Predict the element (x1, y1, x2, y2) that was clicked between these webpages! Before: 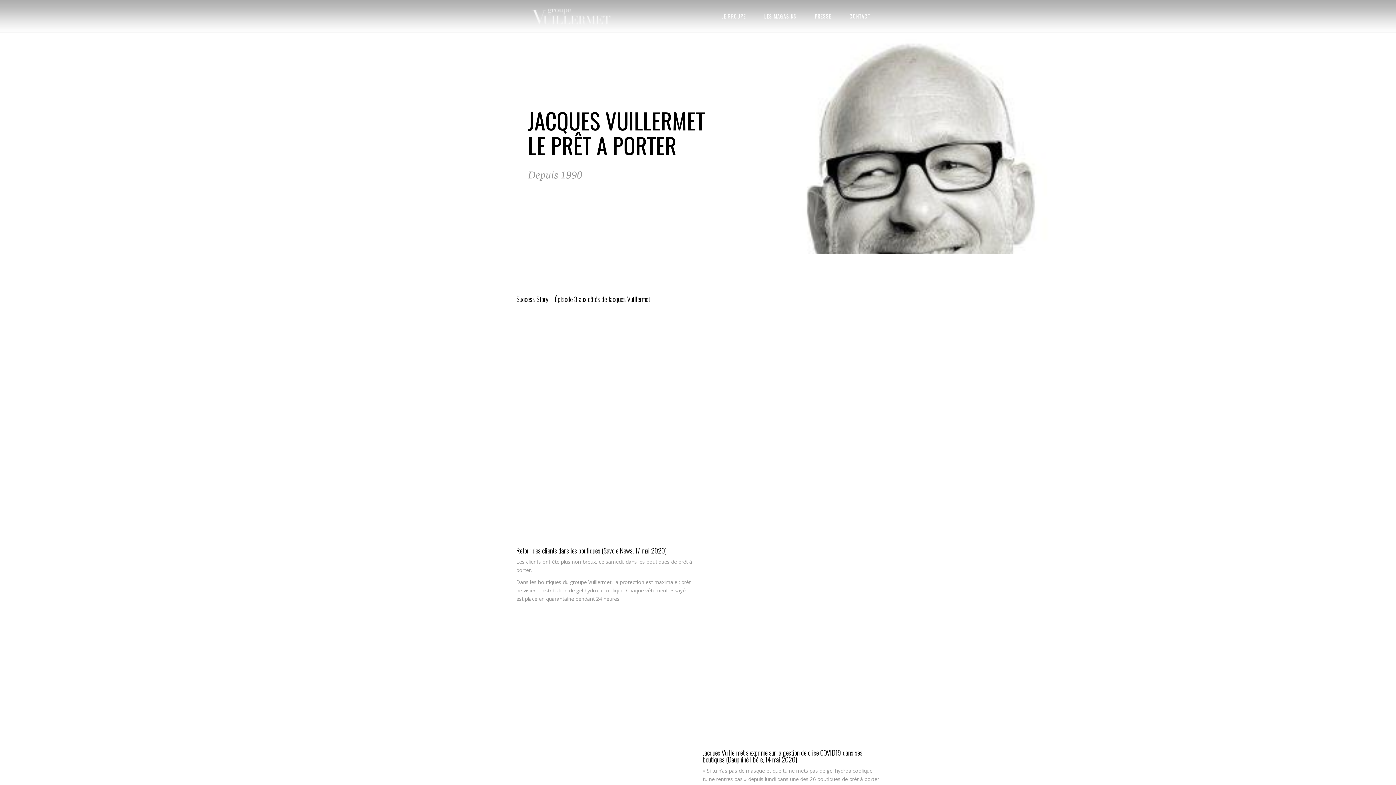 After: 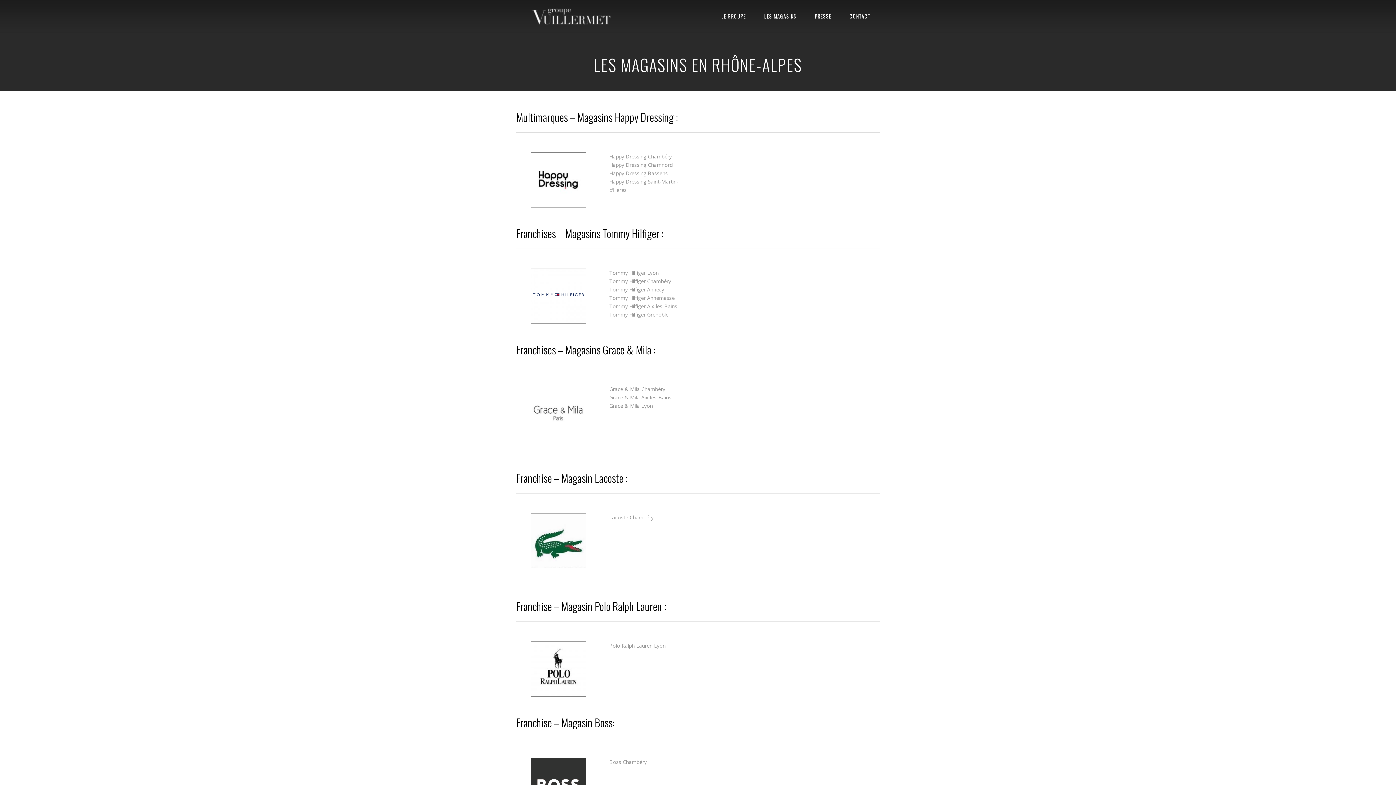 Action: bbox: (755, 0, 805, 32) label: LES MAGASINS